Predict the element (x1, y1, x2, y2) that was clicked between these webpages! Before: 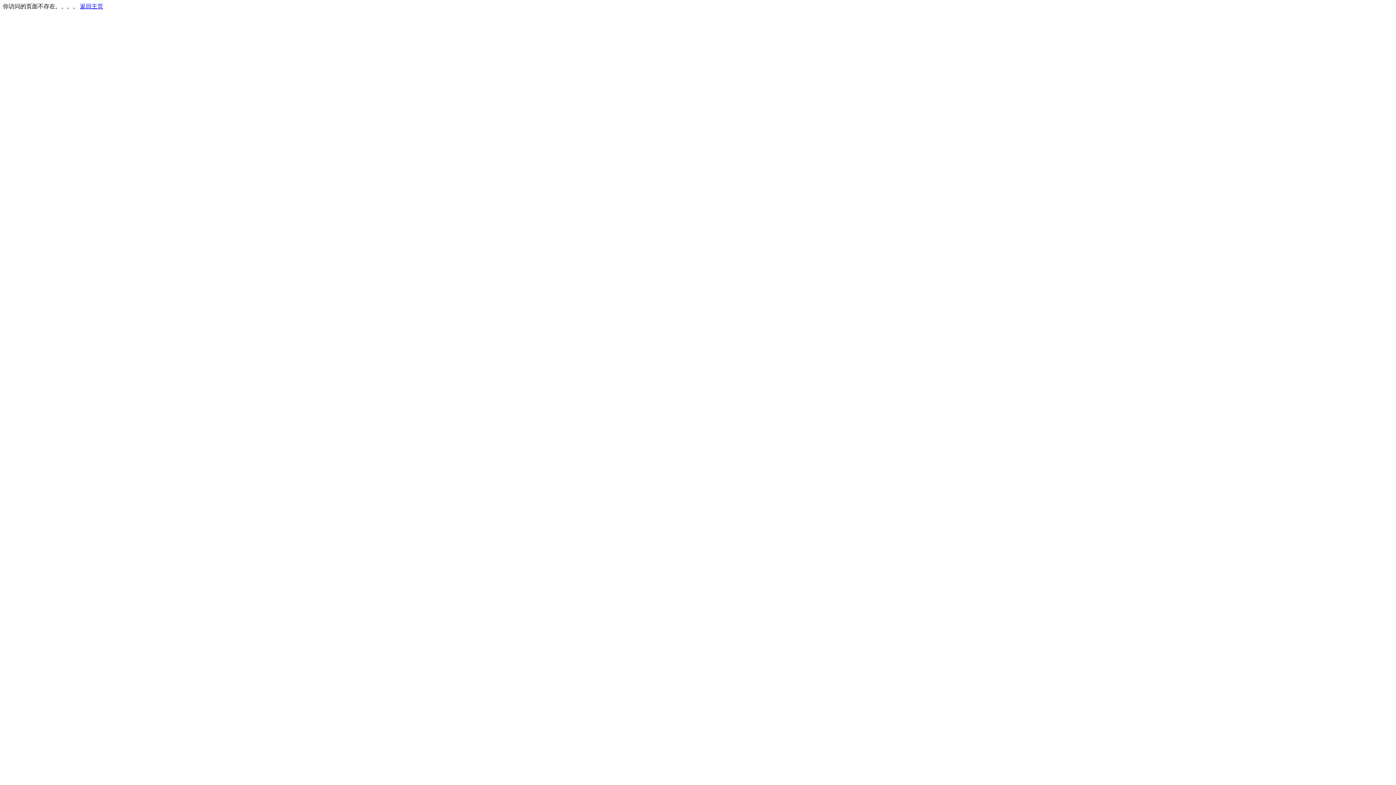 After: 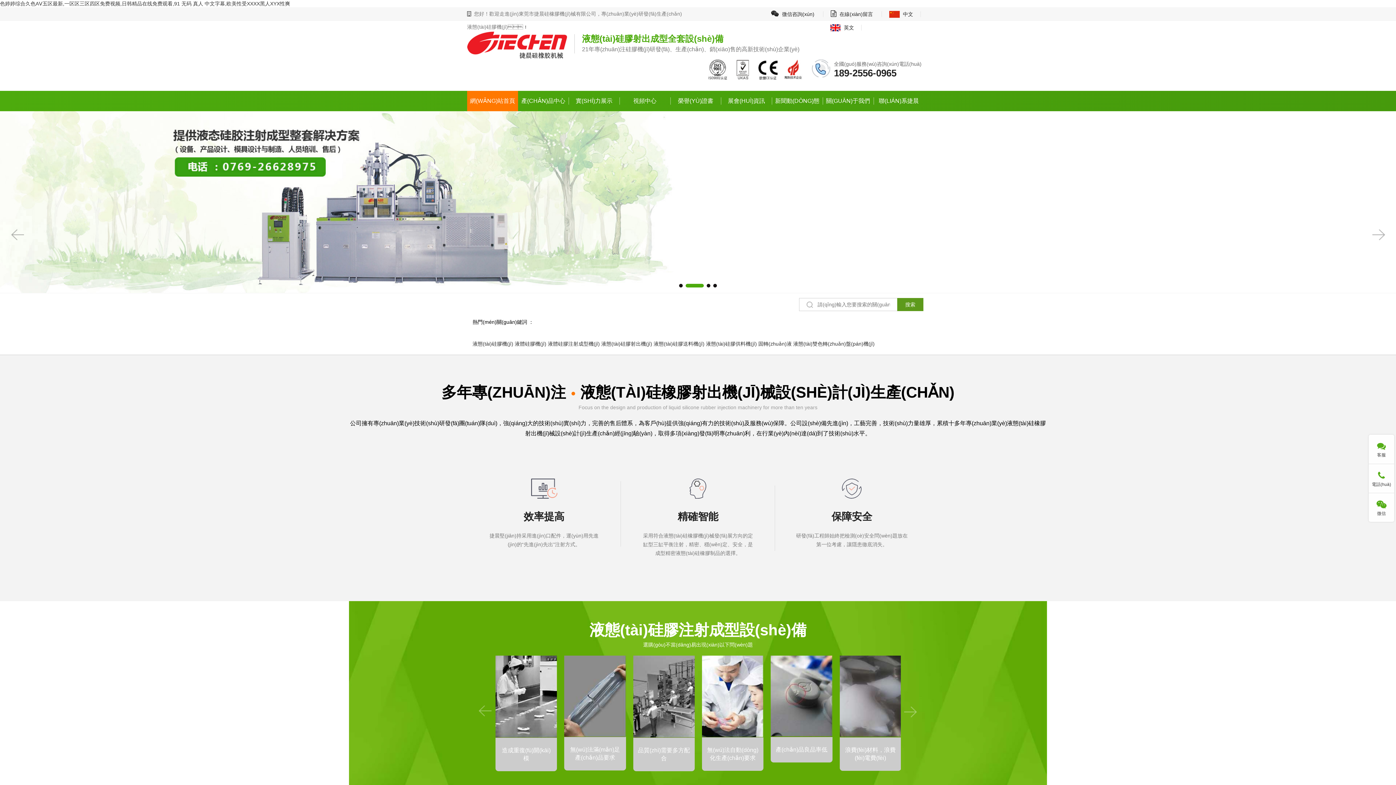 Action: bbox: (80, 3, 103, 9) label: 返回主页